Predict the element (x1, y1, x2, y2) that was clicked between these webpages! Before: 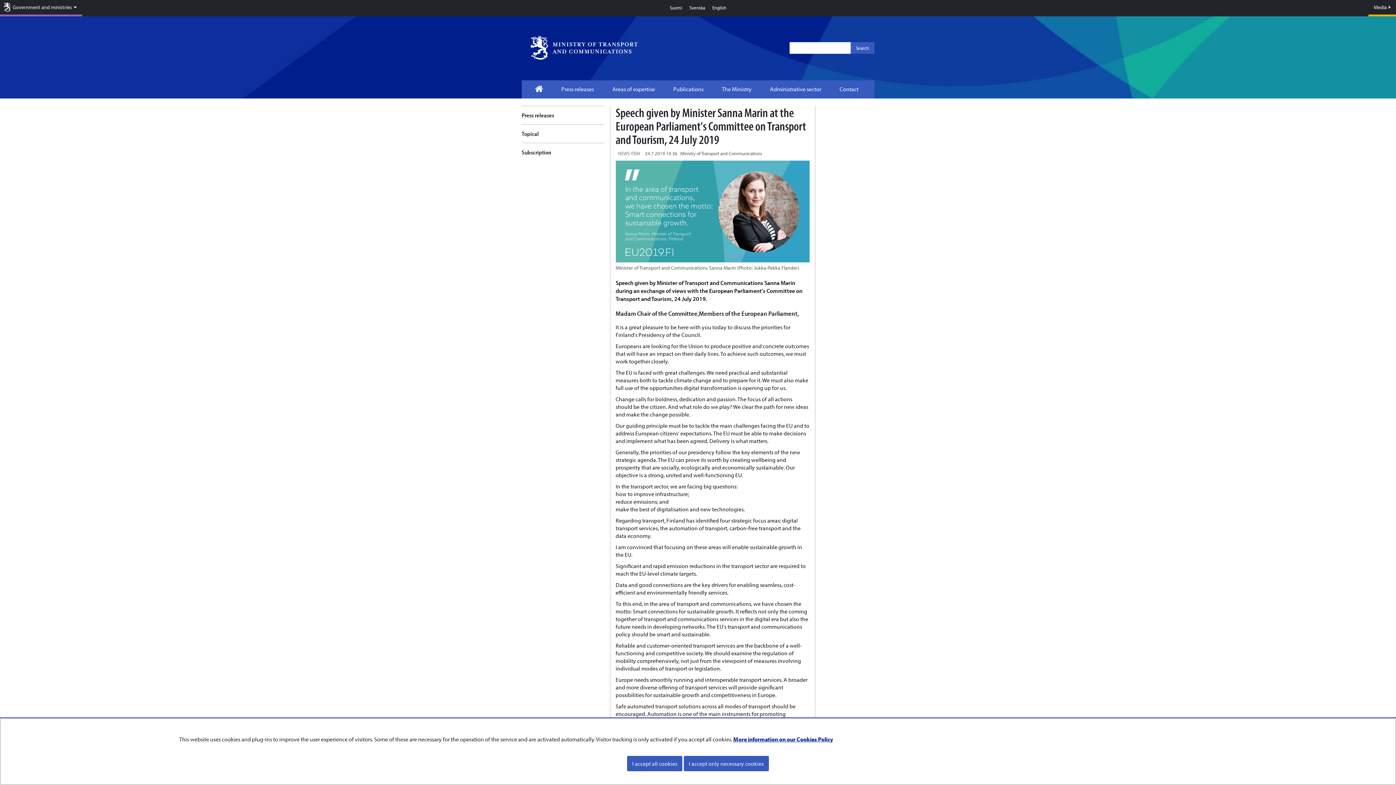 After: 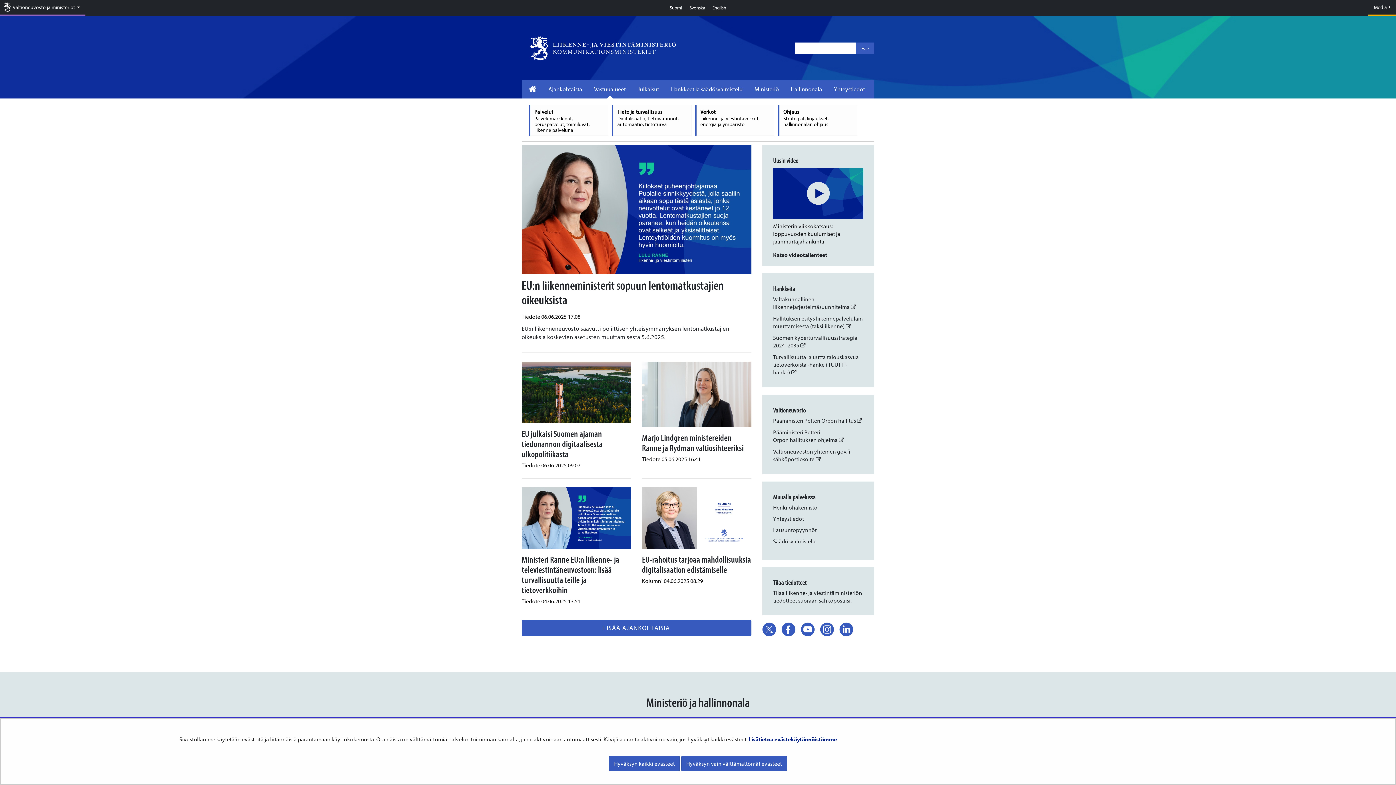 Action: bbox: (668, 3, 684, 12) label: Valitse kieli
Suomi